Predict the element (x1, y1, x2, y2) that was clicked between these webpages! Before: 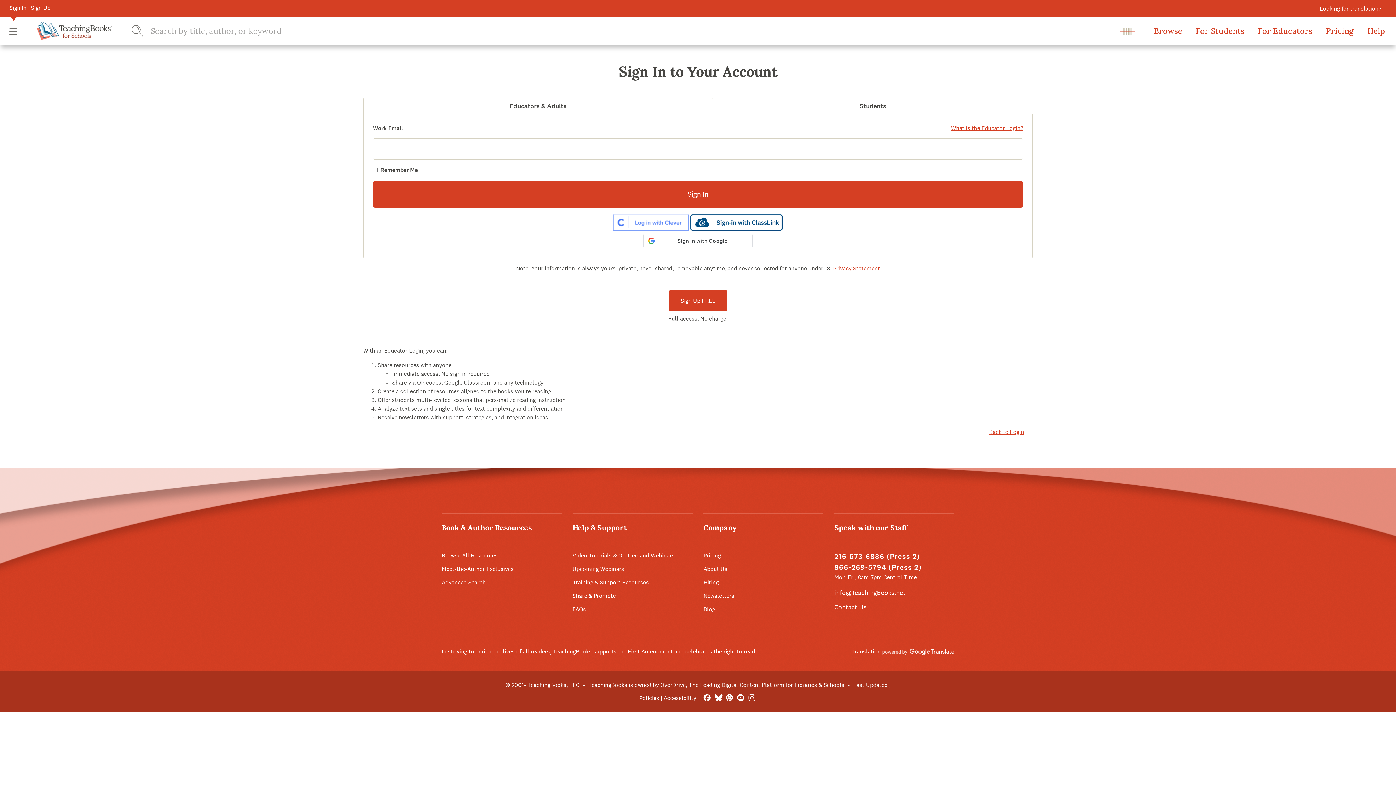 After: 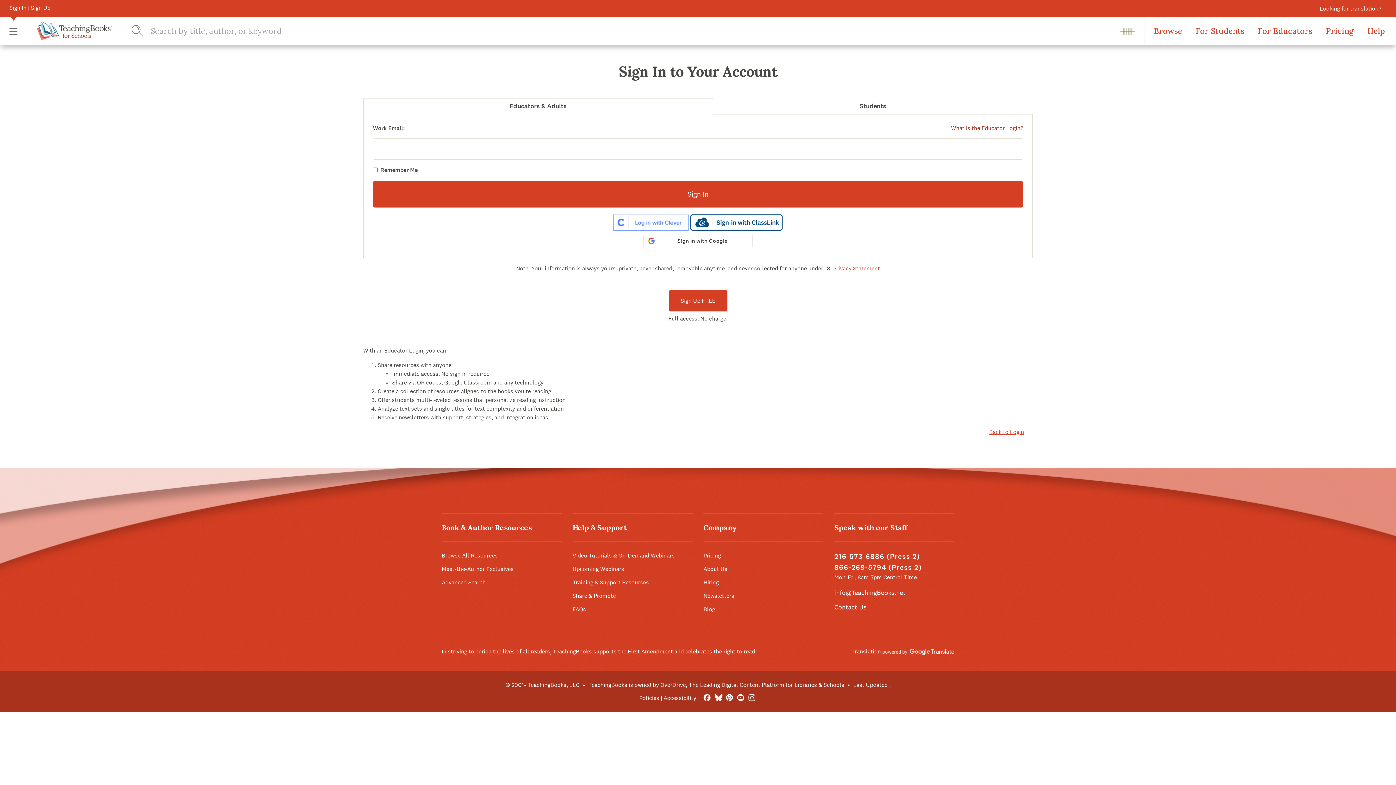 Action: bbox: (951, 124, 1023, 132) label: What is the Educator Login?